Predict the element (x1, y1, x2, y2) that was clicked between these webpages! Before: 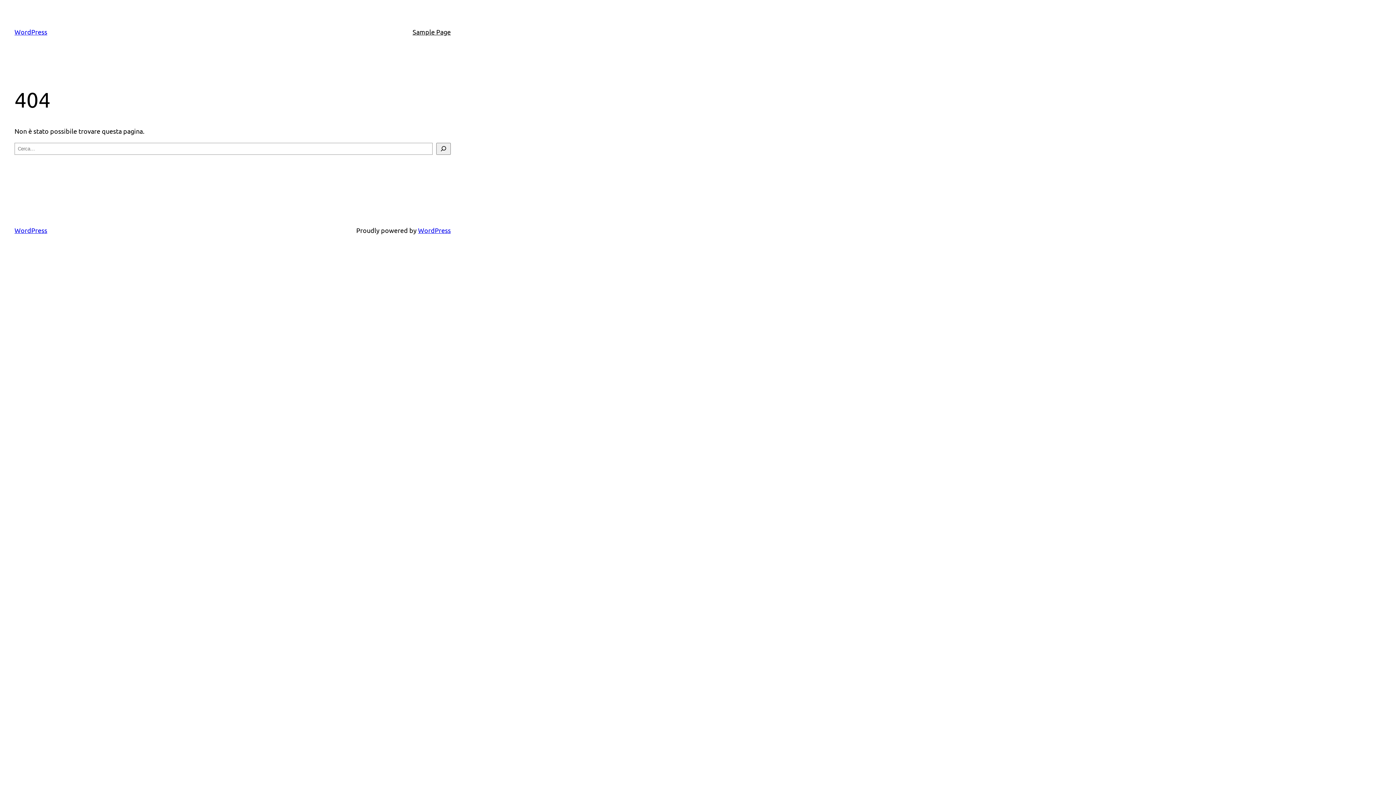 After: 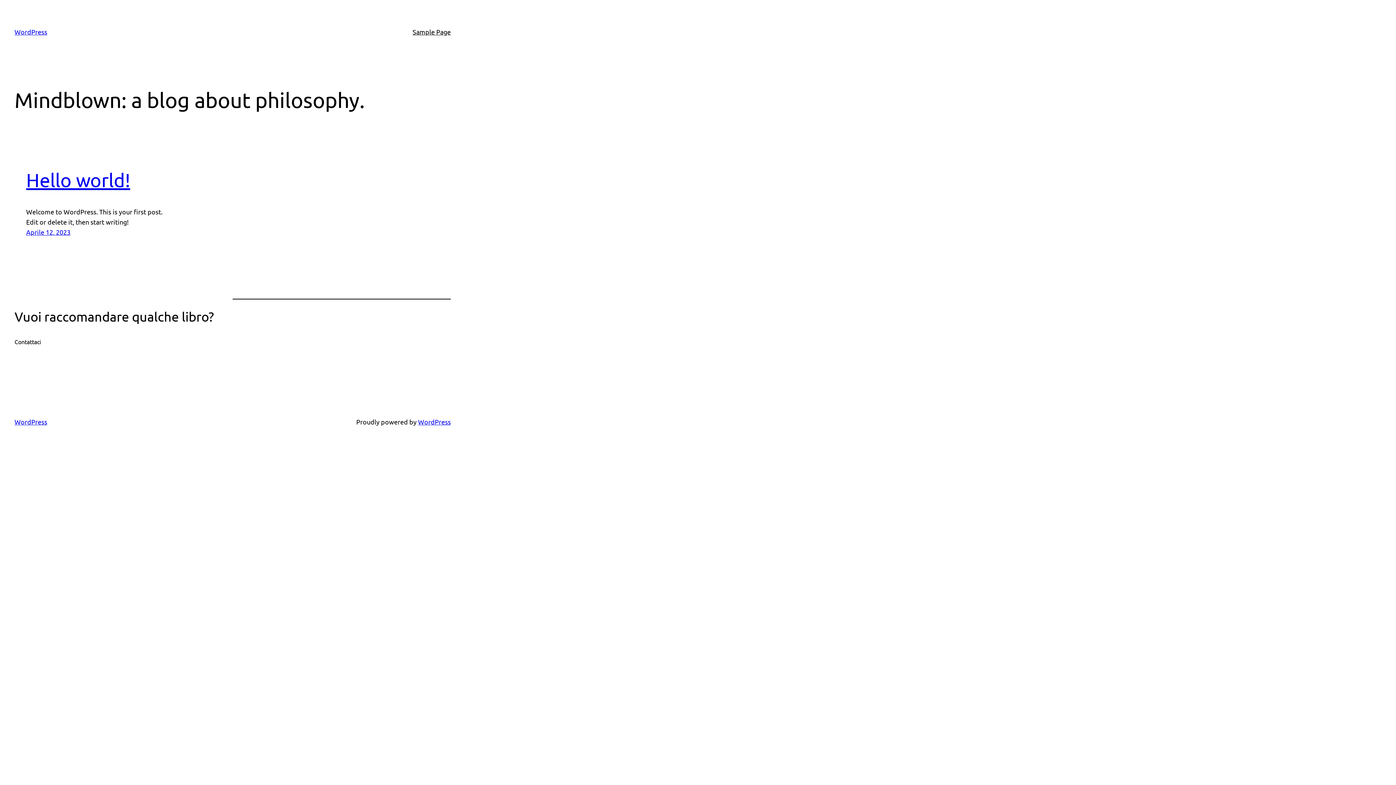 Action: label: WordPress bbox: (14, 226, 47, 234)